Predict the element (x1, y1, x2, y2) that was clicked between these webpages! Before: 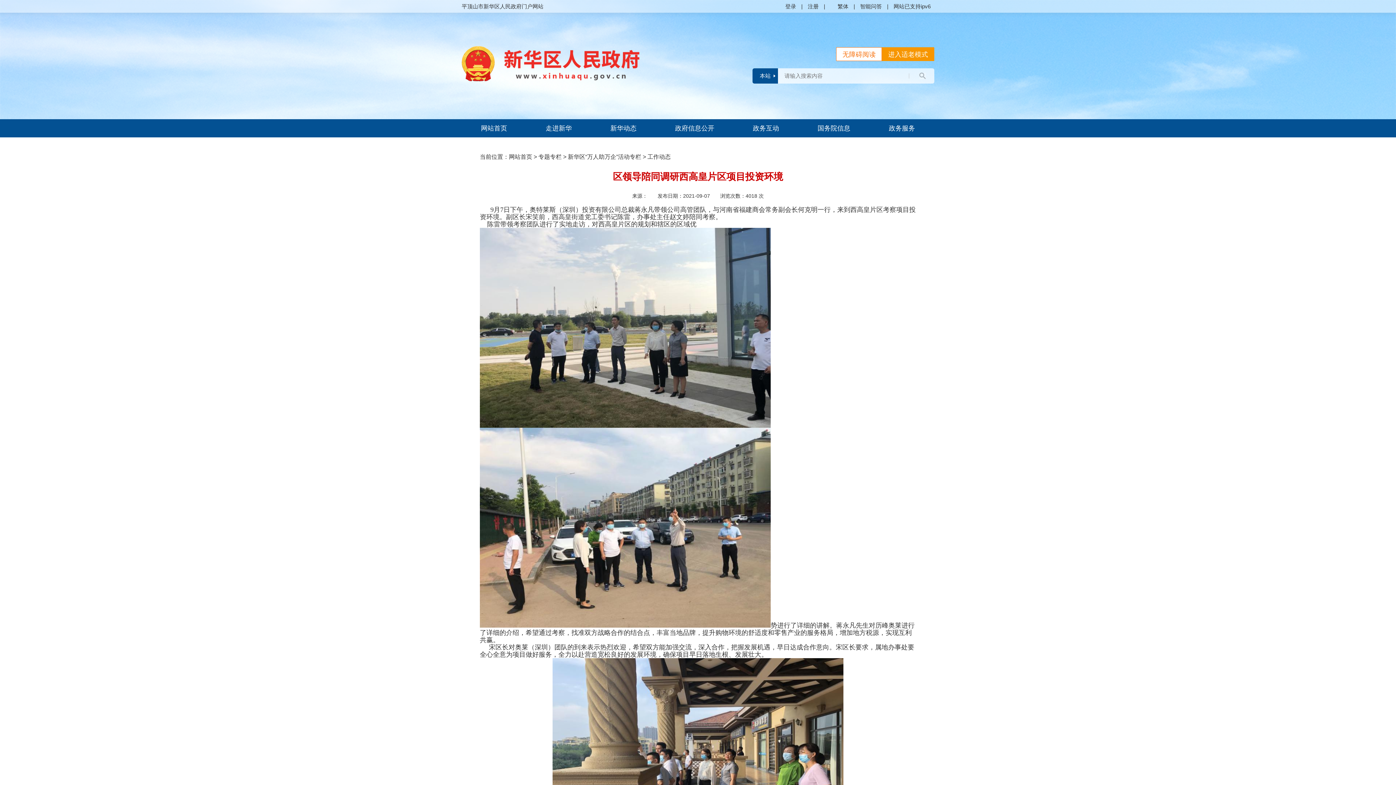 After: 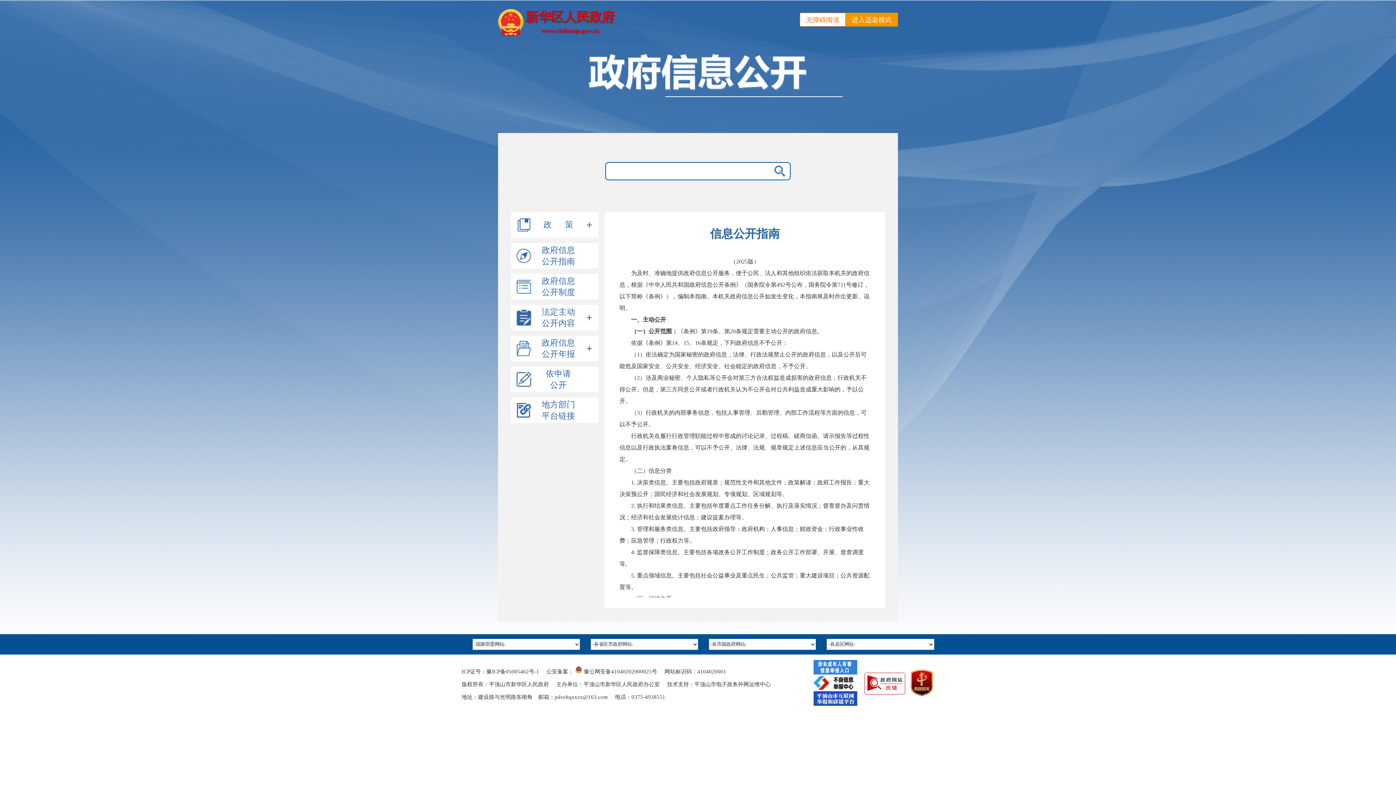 Action: bbox: (656, 119, 733, 137) label: 政府信息公开